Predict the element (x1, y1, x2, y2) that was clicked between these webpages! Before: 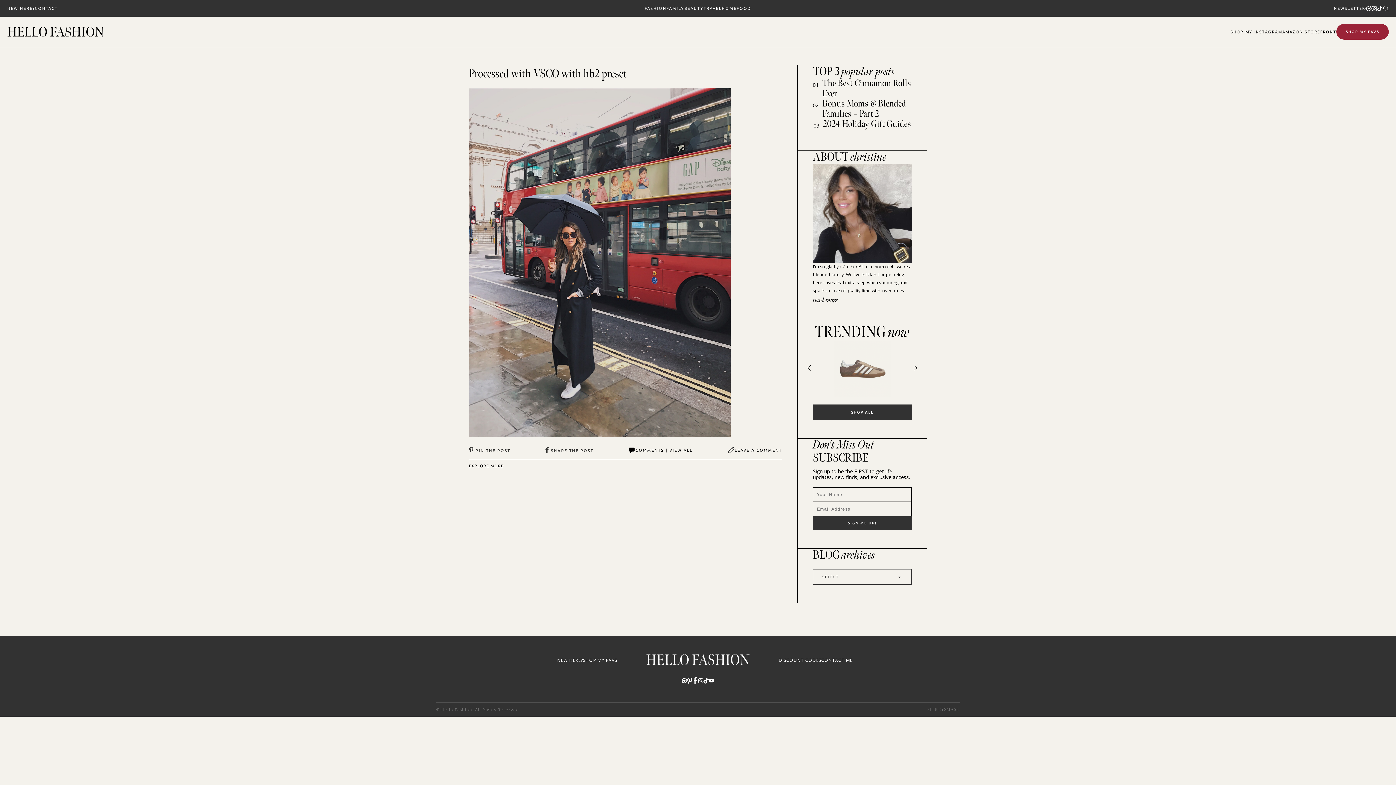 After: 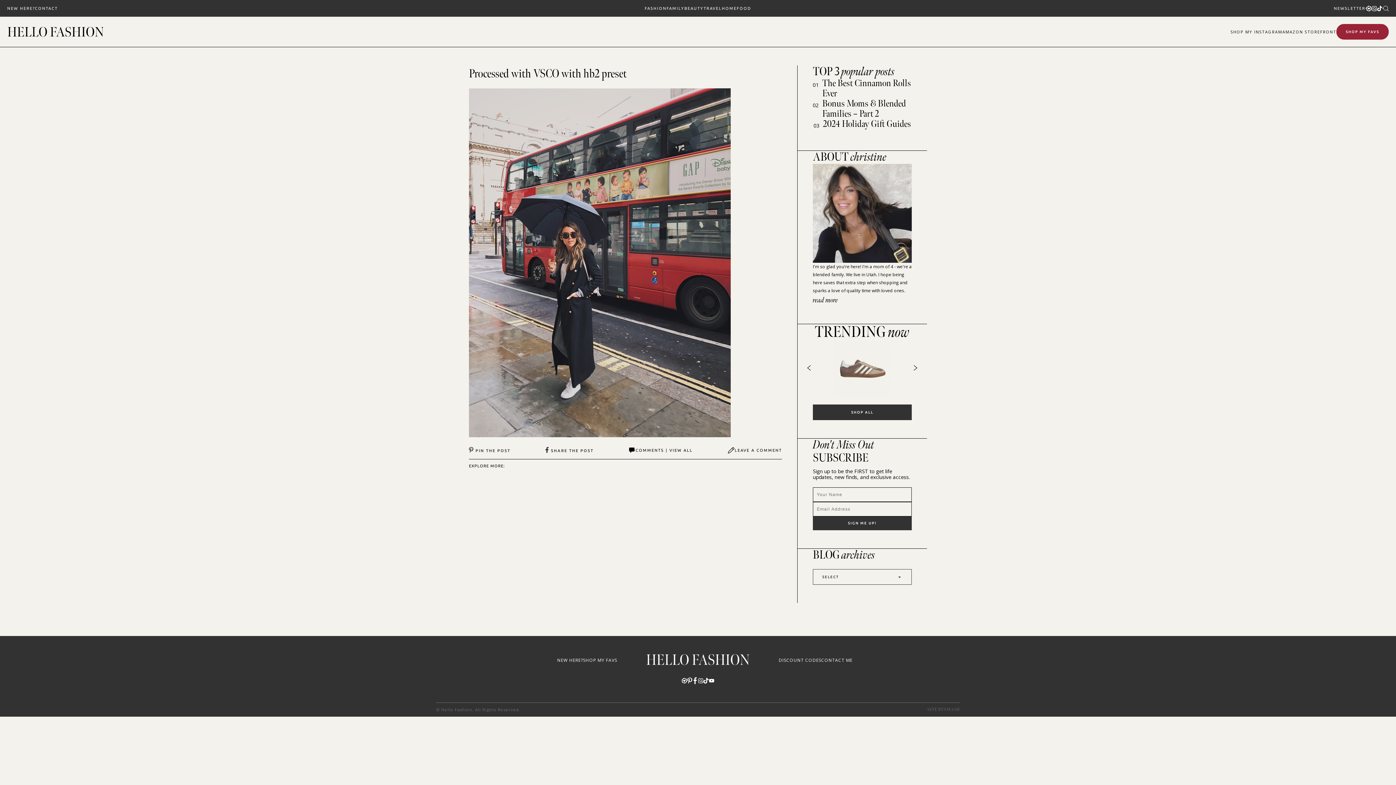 Action: bbox: (698, 677, 703, 684)